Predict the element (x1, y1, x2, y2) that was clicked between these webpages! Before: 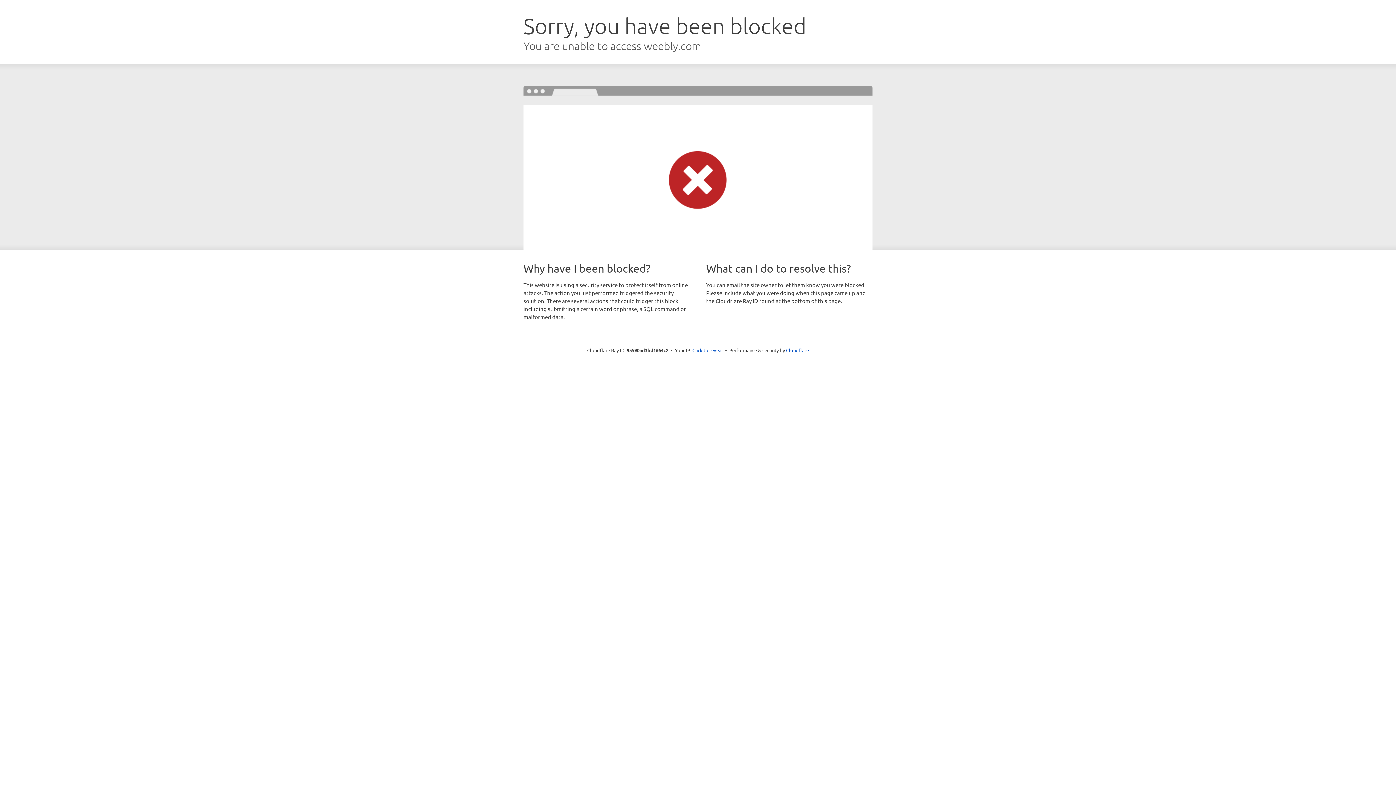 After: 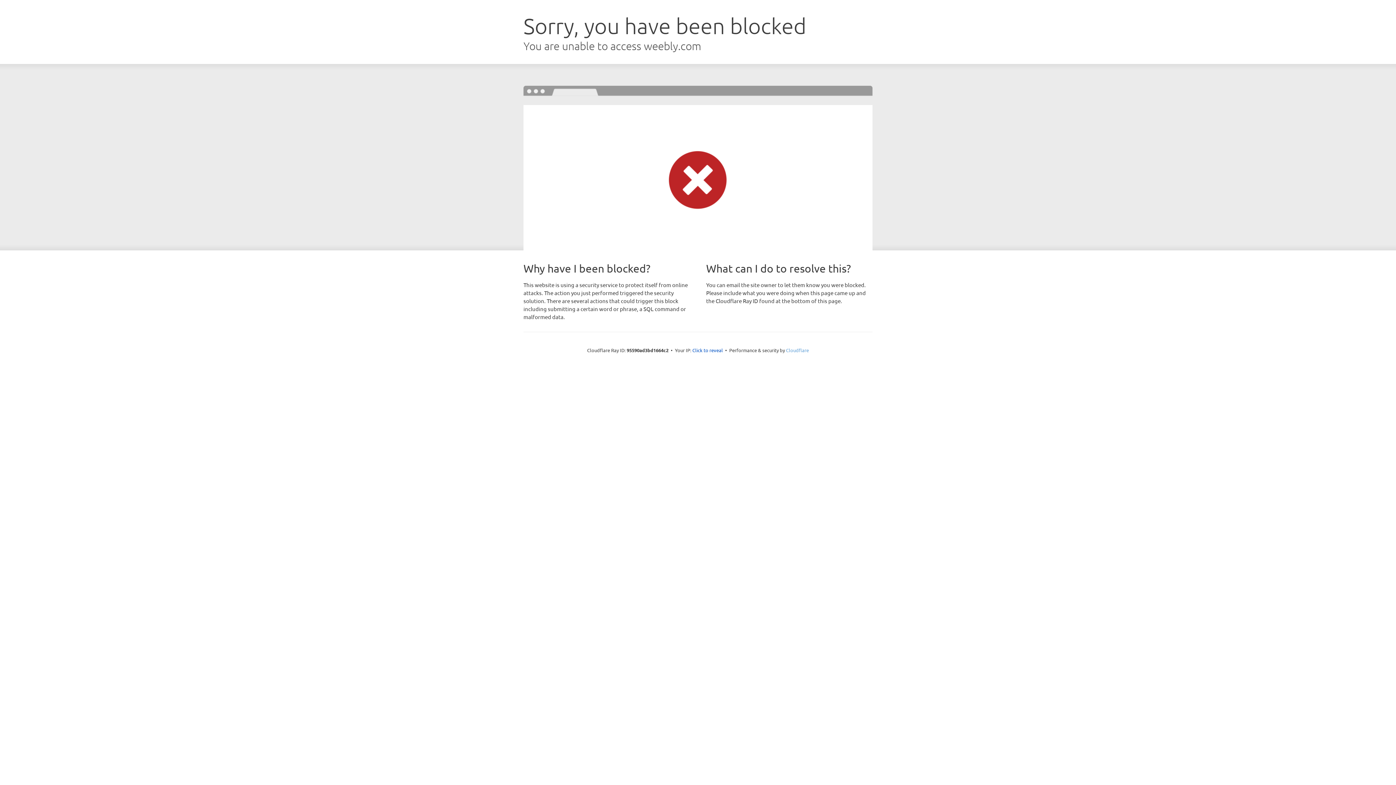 Action: label: Cloudflare bbox: (786, 347, 809, 353)